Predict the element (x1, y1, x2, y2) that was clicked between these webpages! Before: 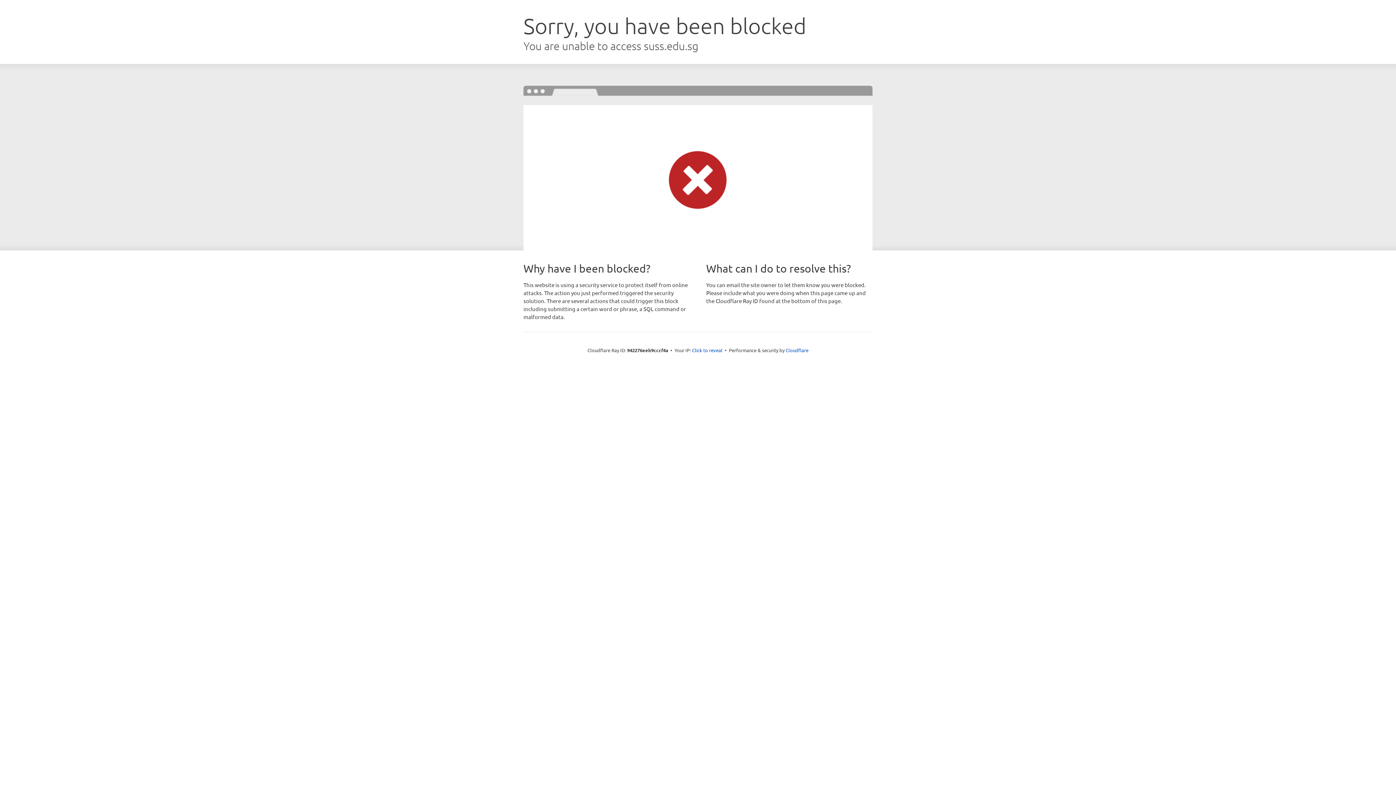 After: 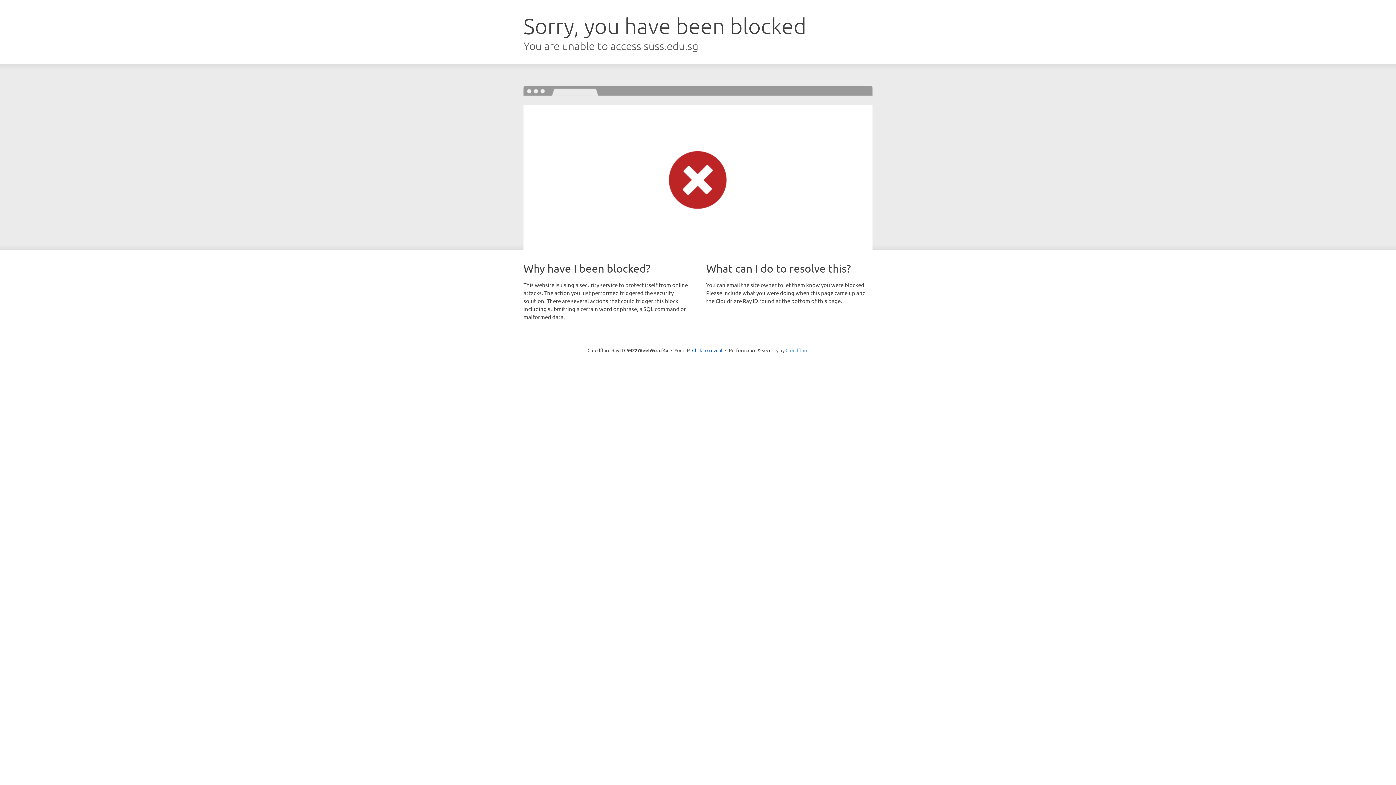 Action: label: Cloudflare bbox: (785, 347, 808, 353)